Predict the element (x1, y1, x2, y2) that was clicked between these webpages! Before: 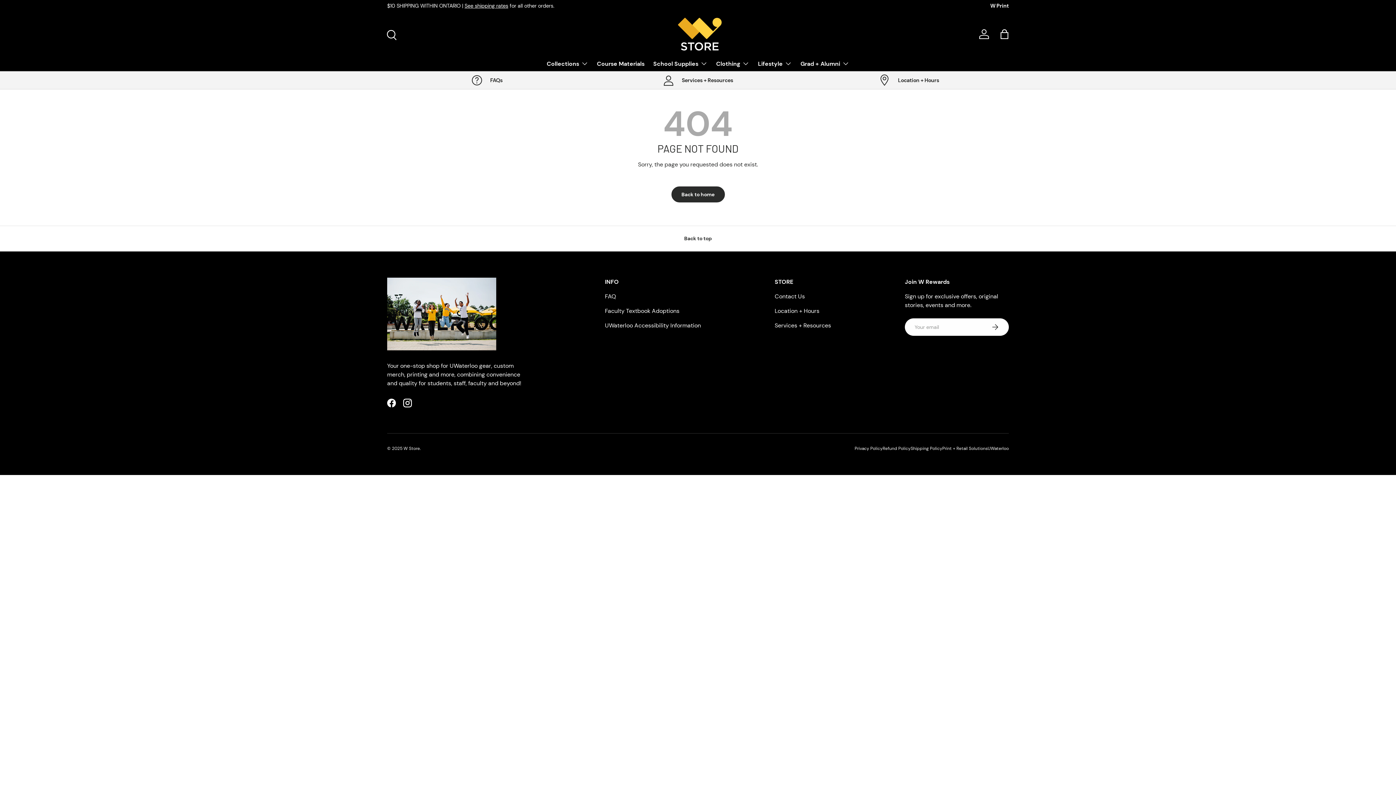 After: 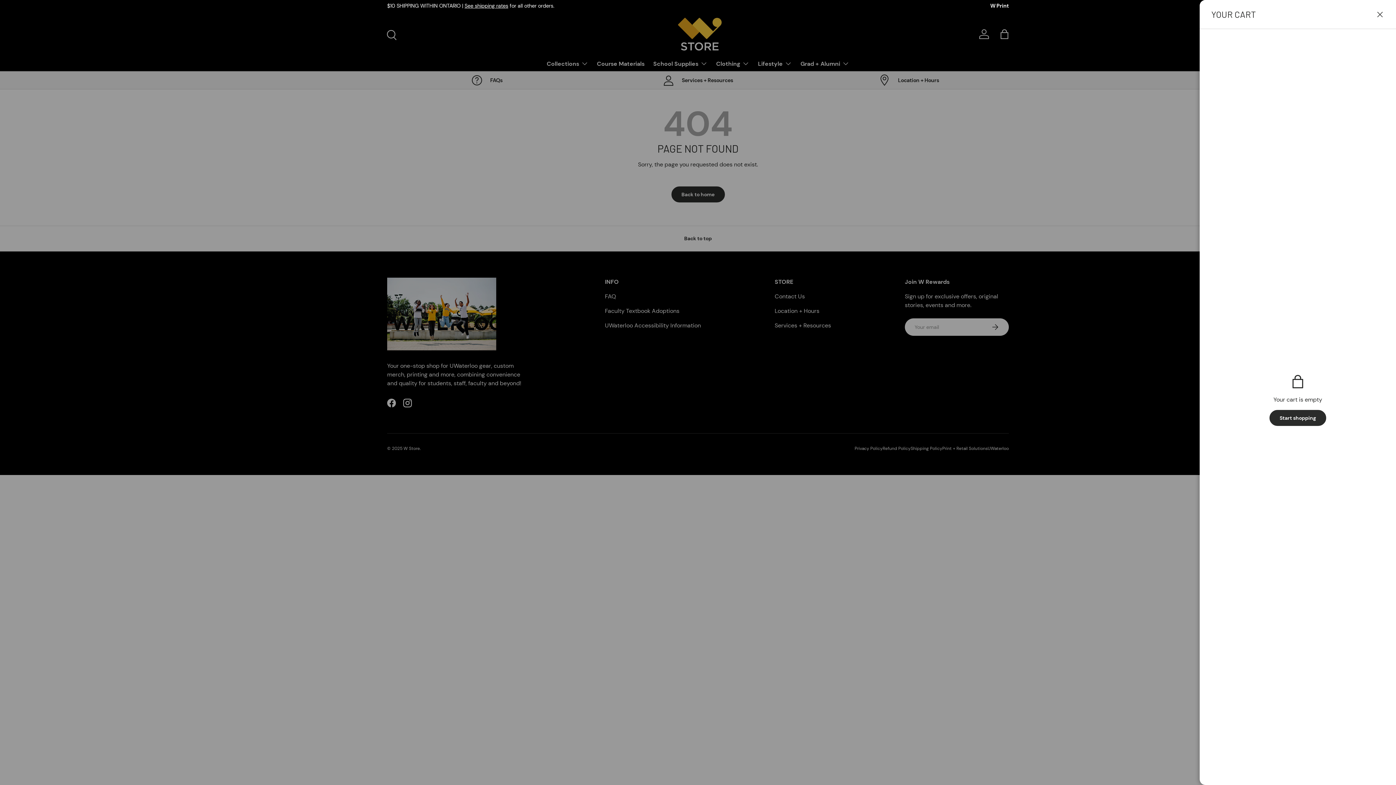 Action: label: Bag bbox: (996, 26, 1012, 42)